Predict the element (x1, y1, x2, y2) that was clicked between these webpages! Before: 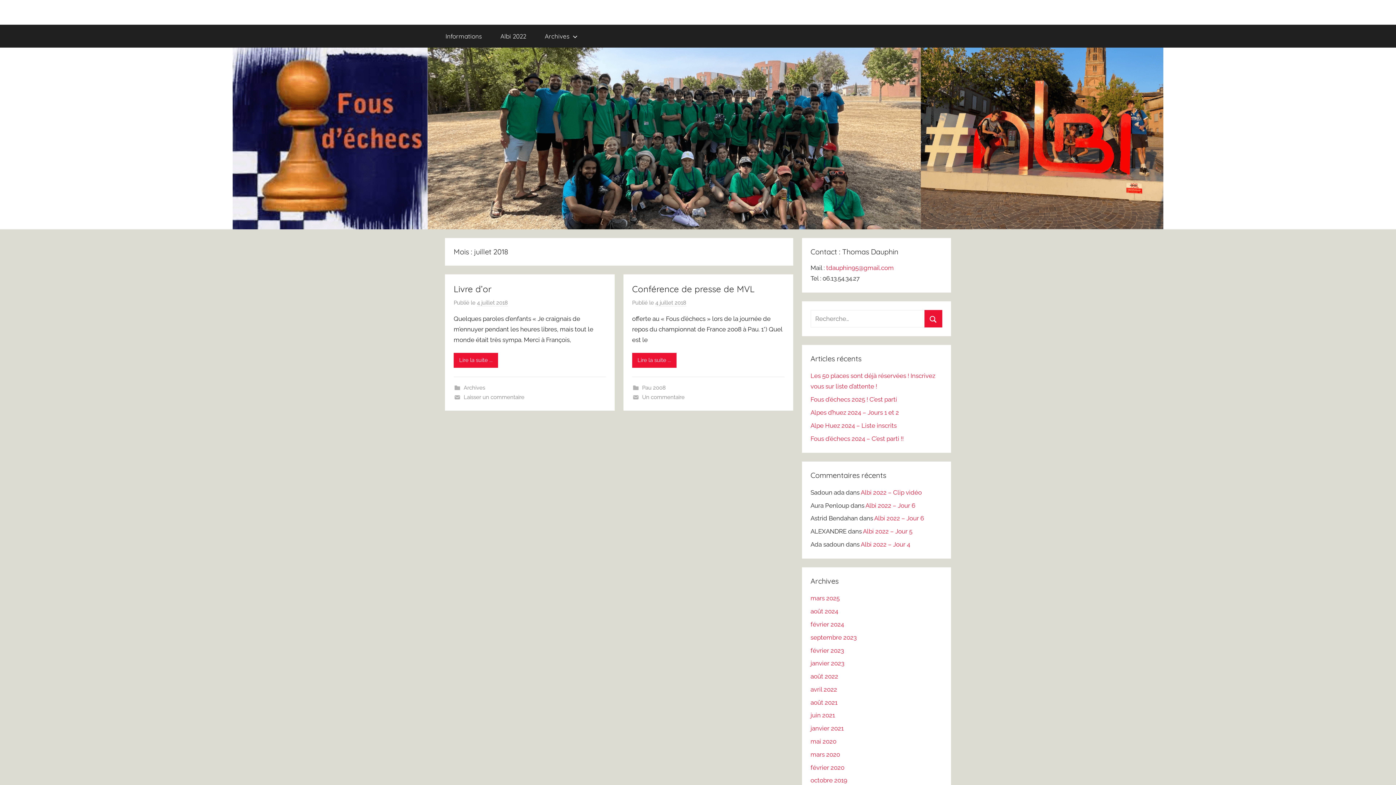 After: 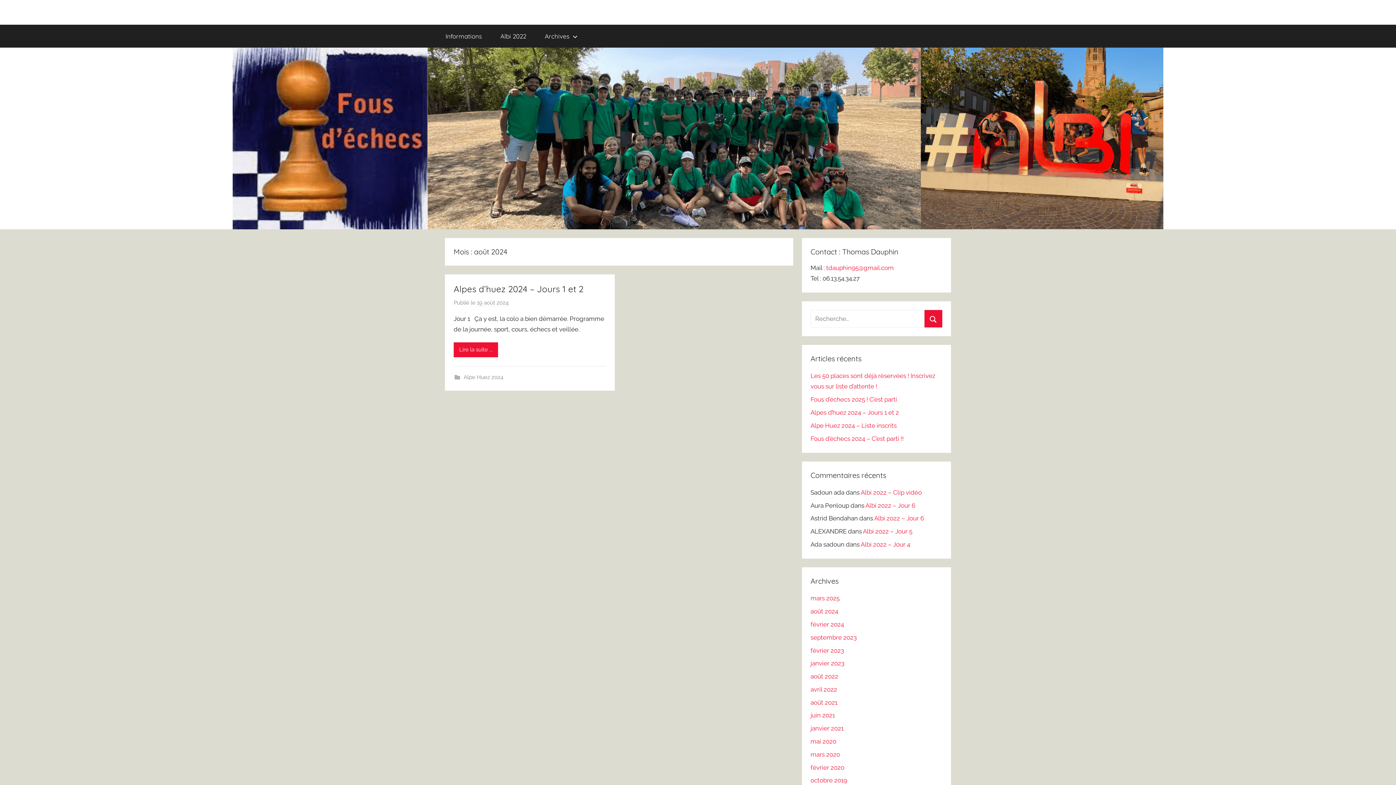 Action: label: août 2024 bbox: (810, 608, 838, 615)